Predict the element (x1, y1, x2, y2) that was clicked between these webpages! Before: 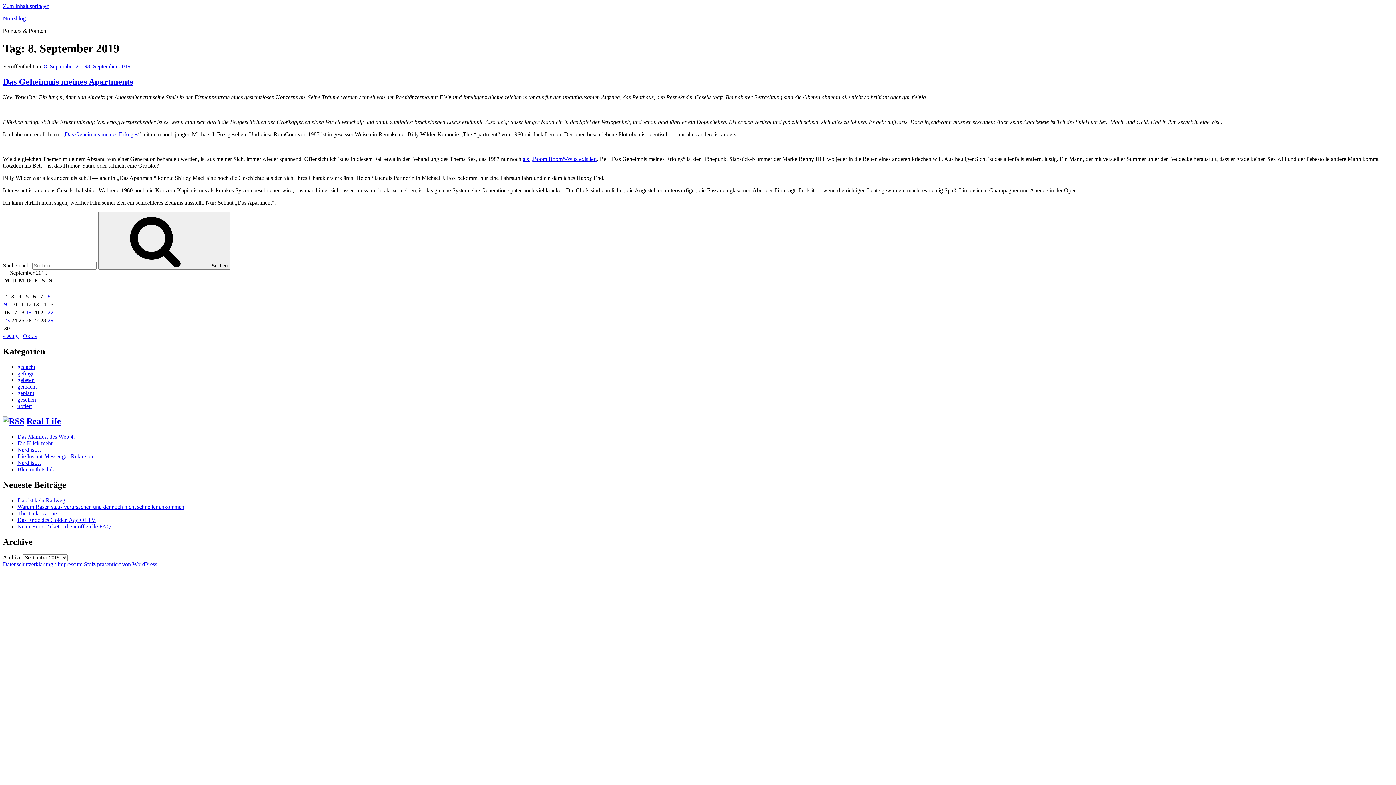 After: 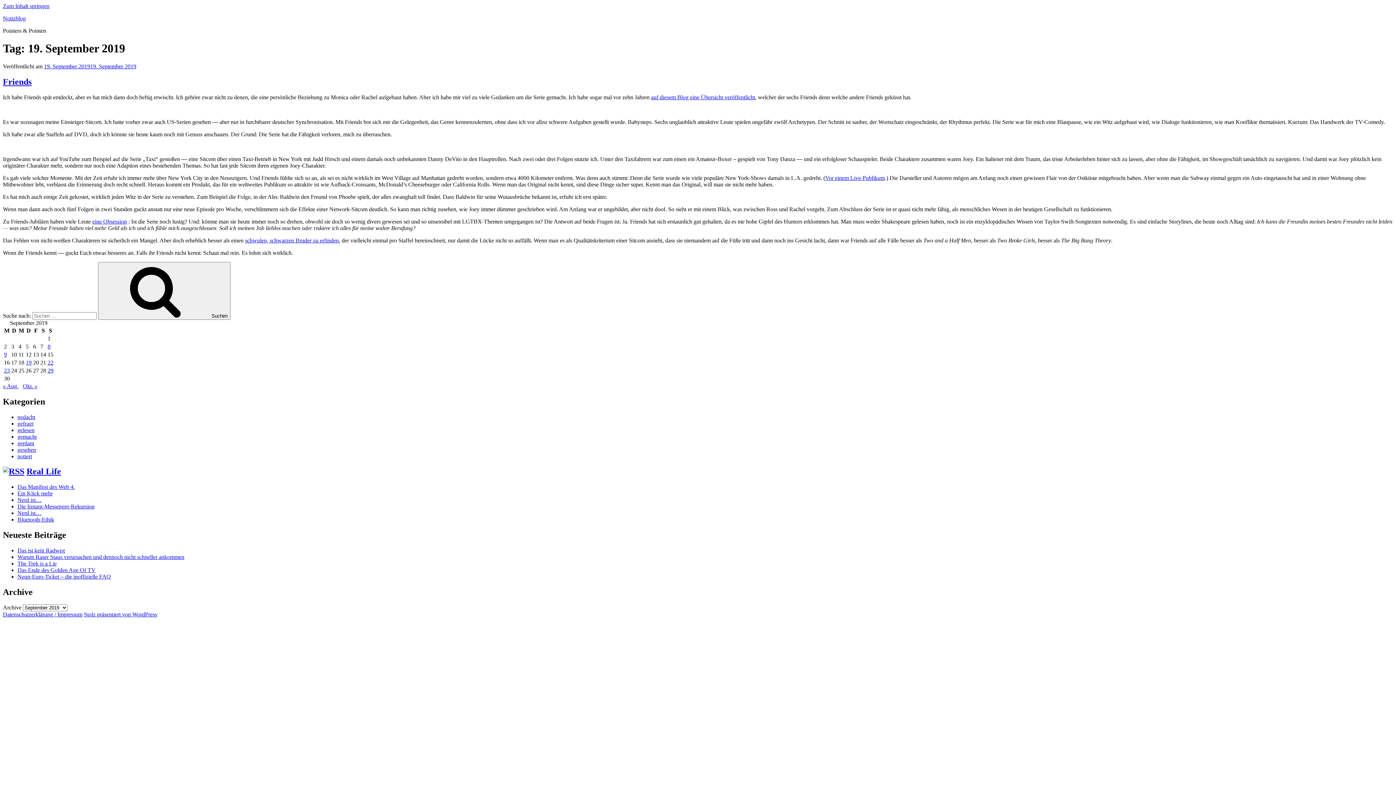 Action: label: Beiträge veröffentlicht am 19. September 2019 bbox: (25, 309, 31, 315)